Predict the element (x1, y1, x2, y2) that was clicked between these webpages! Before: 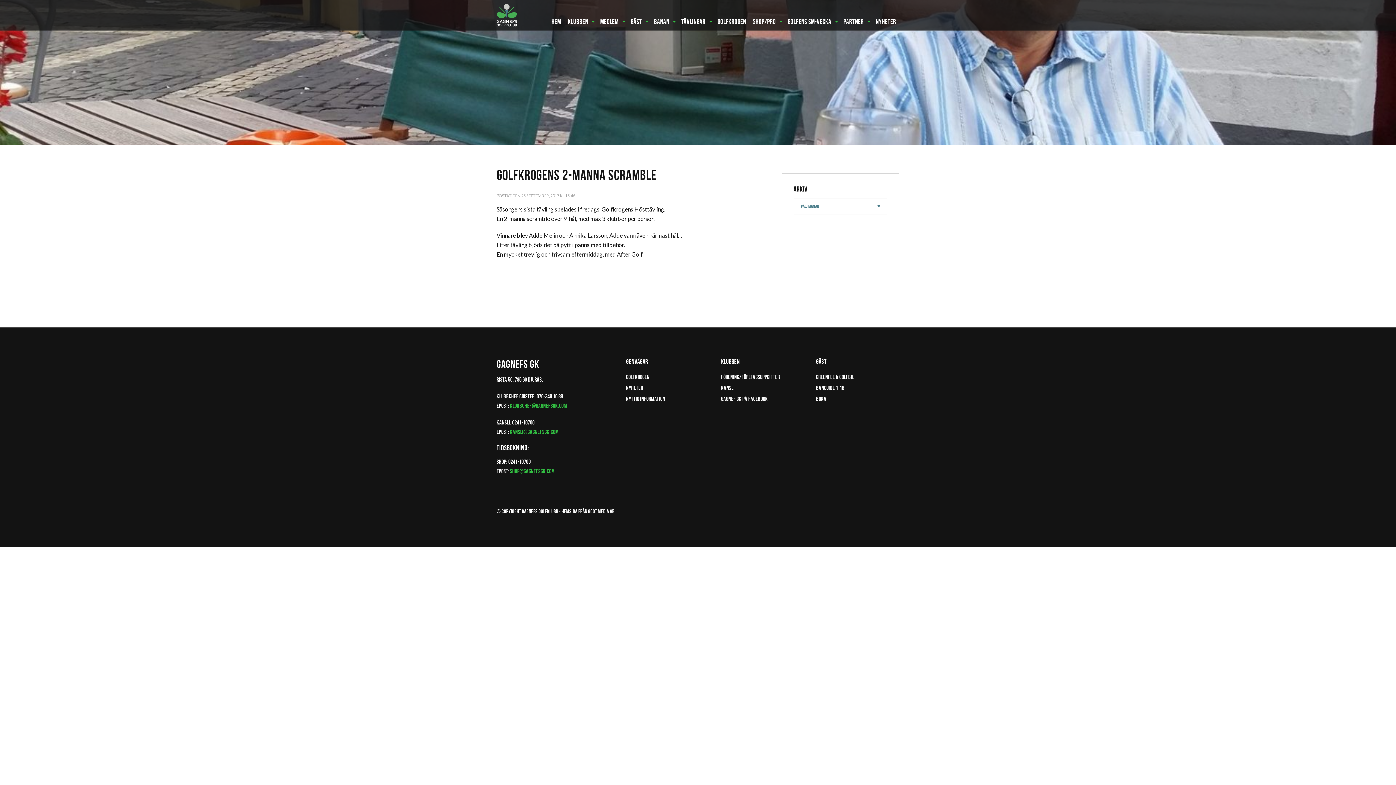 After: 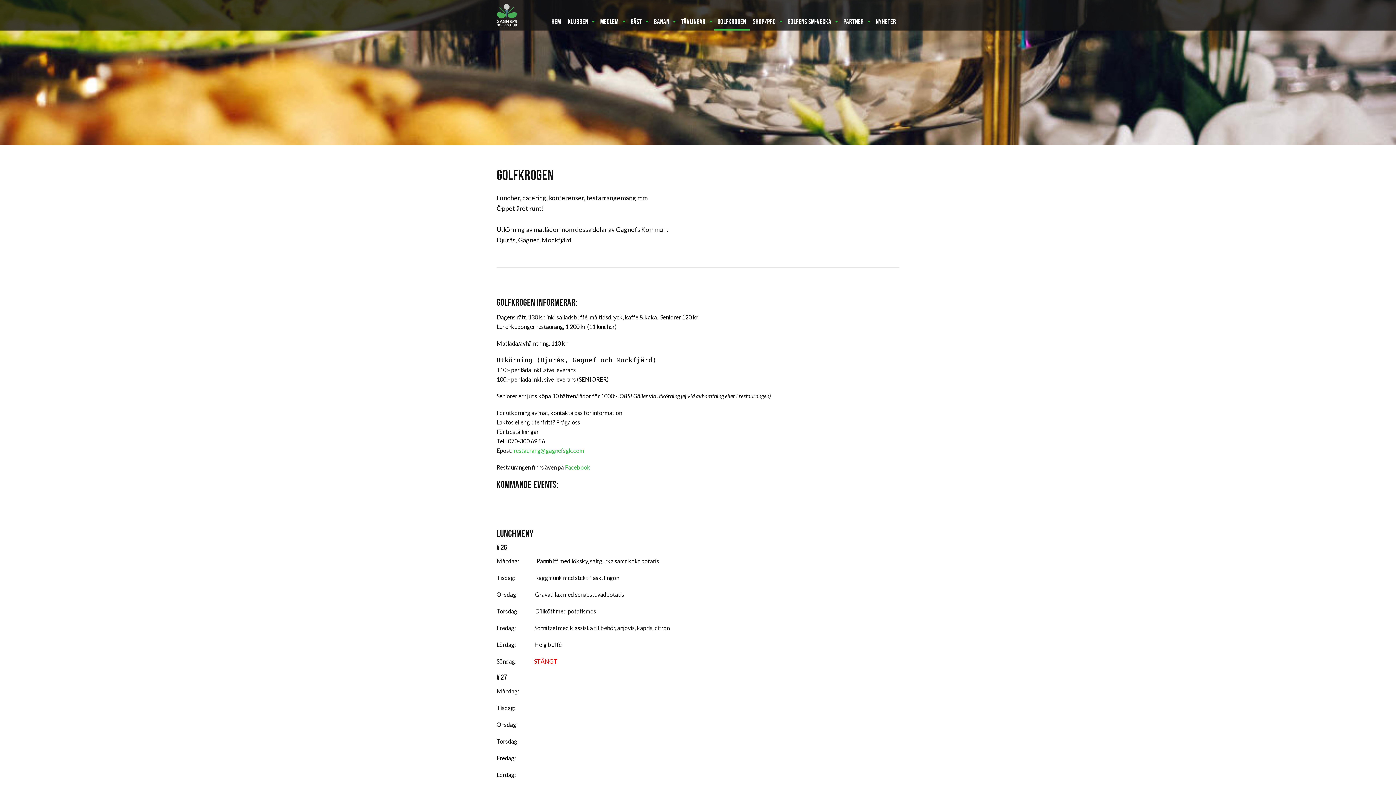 Action: label: GOLFKROGEN bbox: (714, 13, 749, 30)